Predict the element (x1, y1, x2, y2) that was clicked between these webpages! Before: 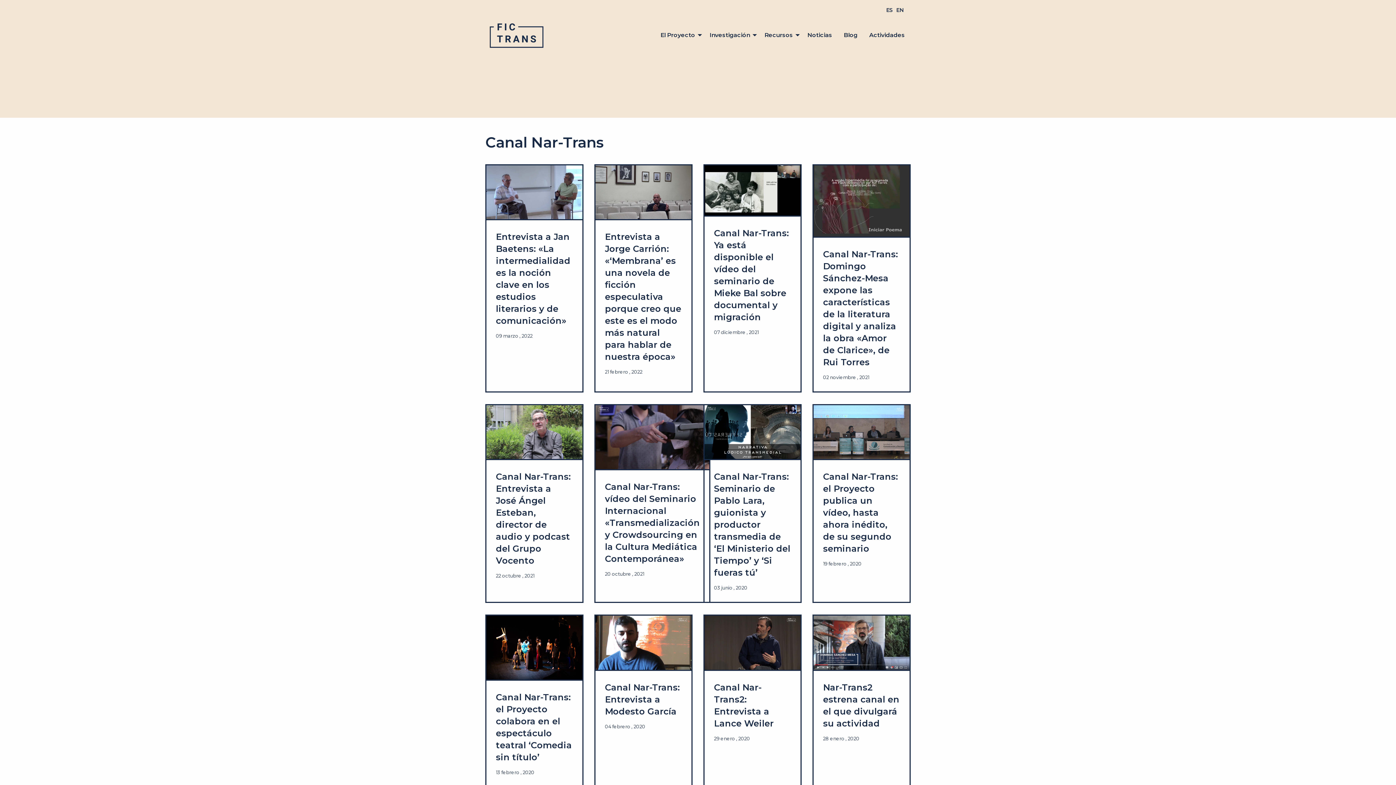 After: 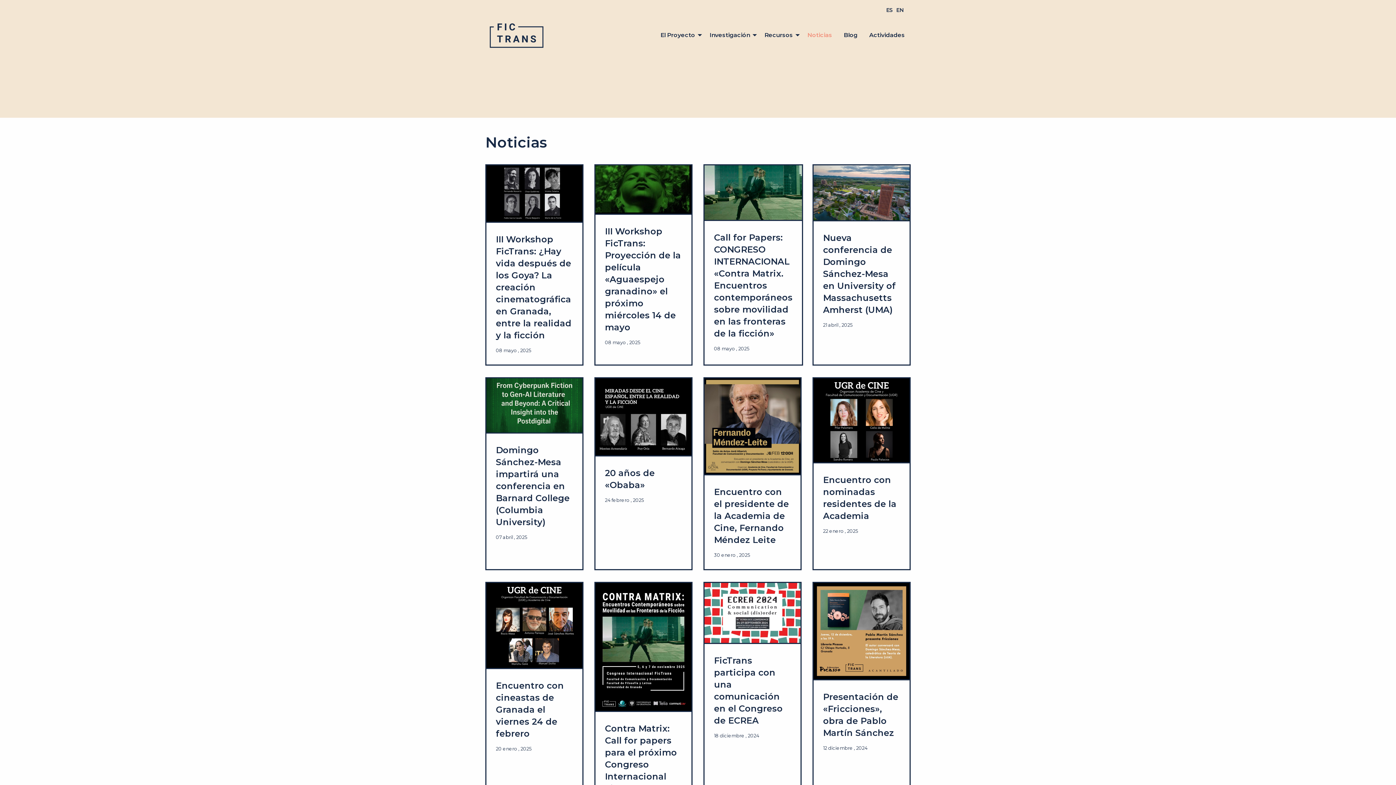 Action: bbox: (801, 28, 838, 42) label: Noticias